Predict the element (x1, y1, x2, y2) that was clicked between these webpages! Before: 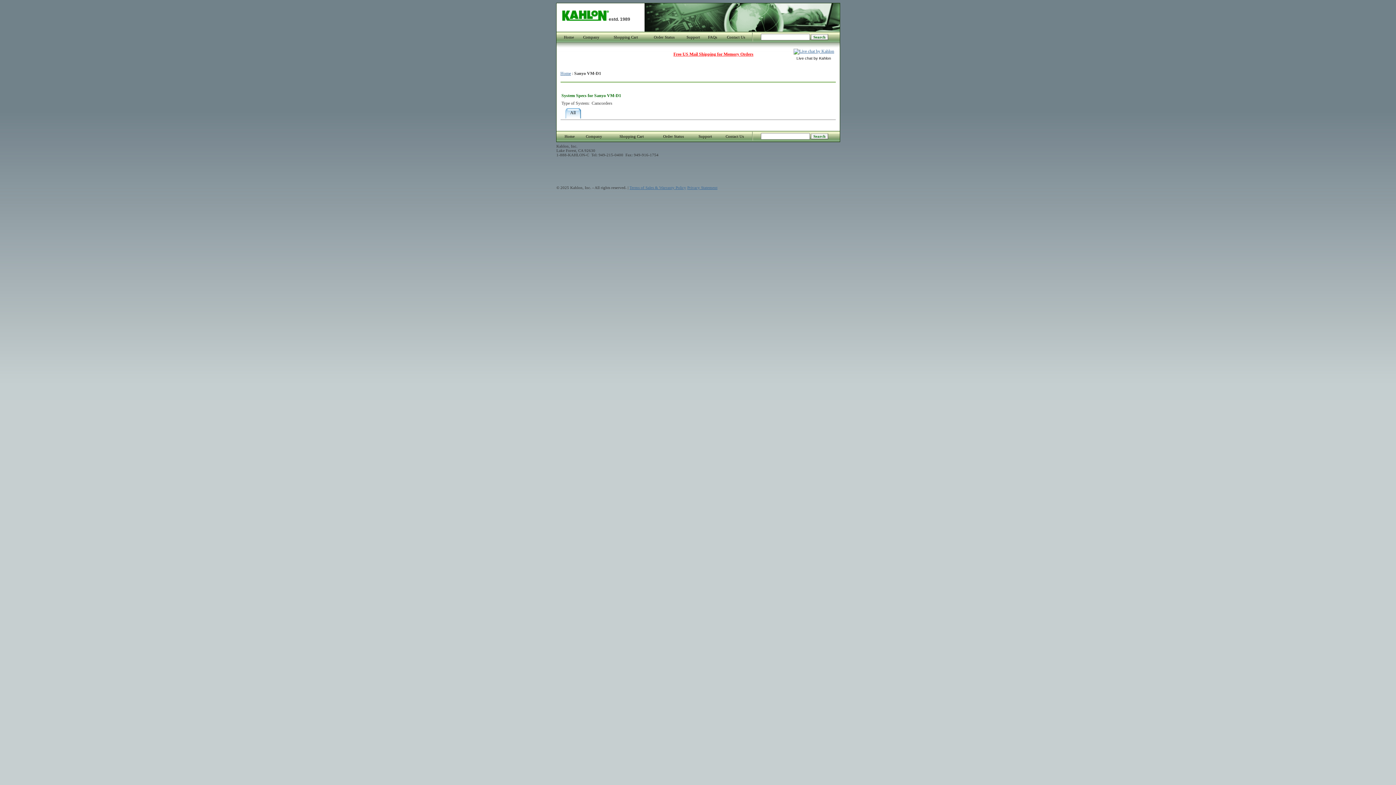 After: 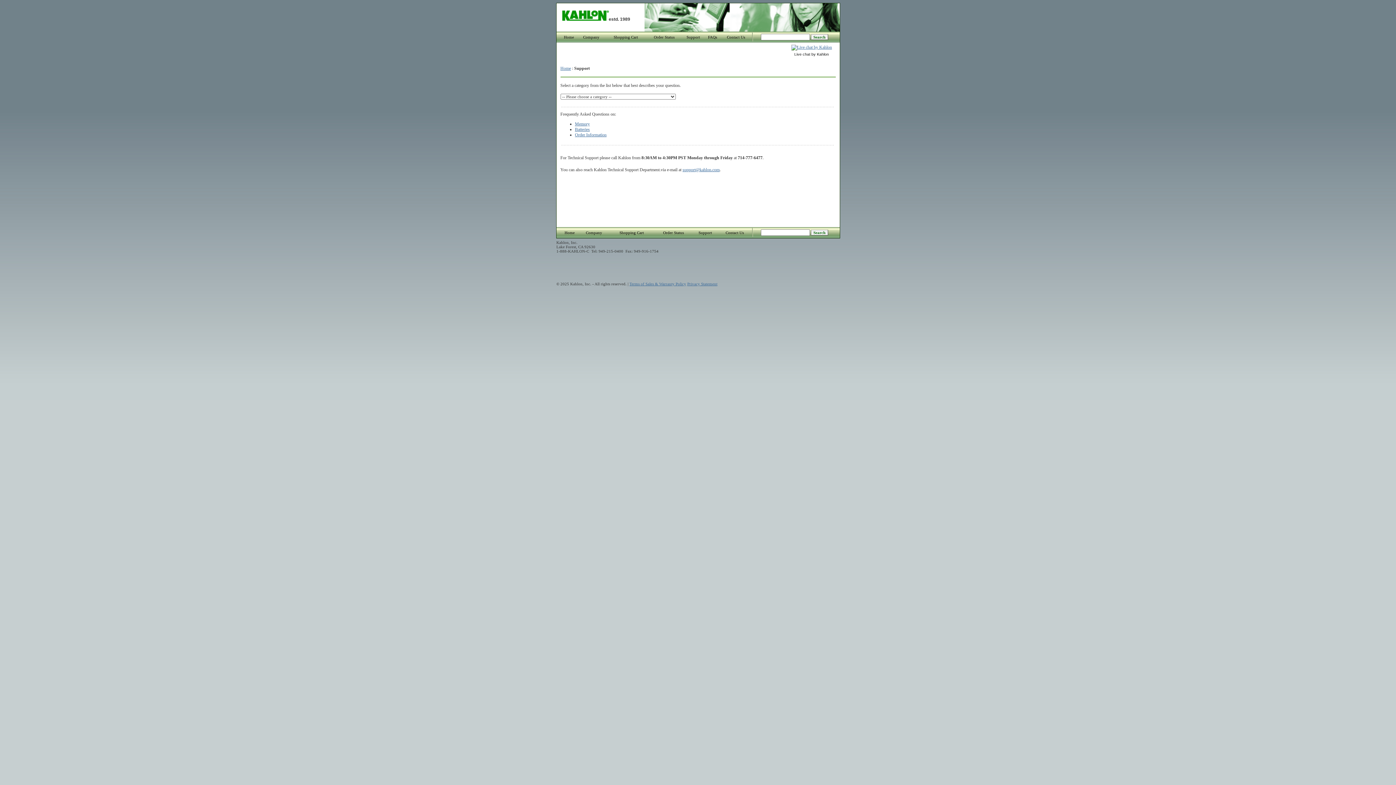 Action: bbox: (698, 134, 712, 138) label: Support